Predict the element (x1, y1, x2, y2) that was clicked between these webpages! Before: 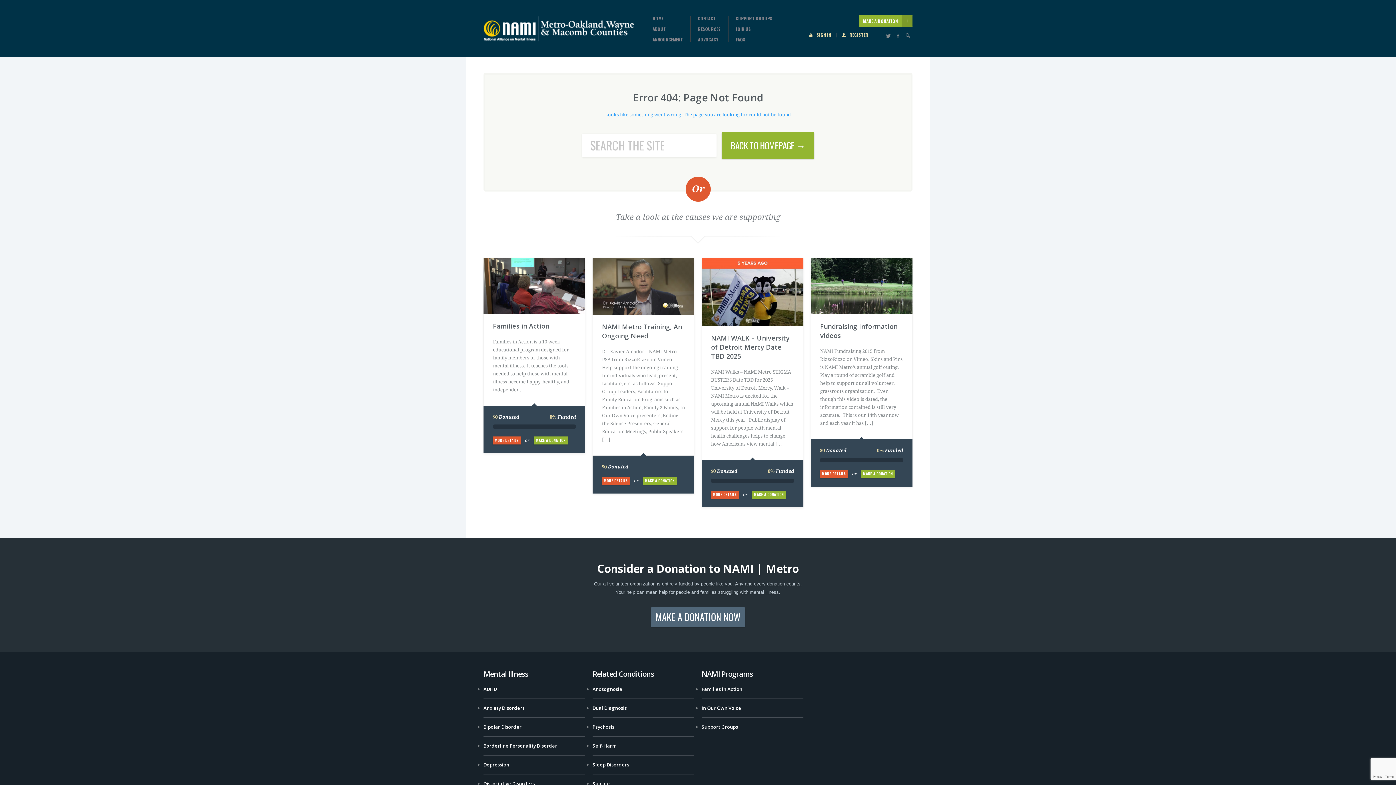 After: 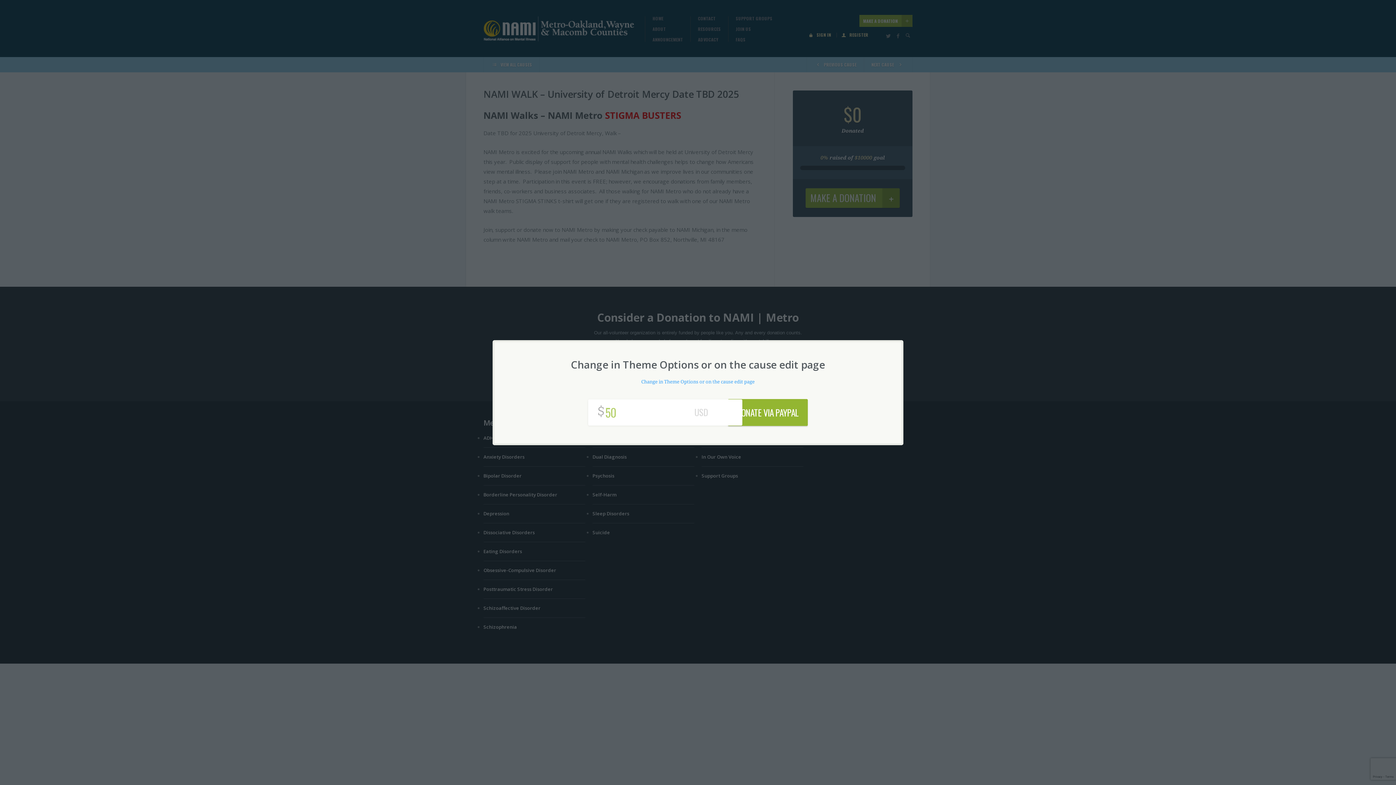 Action: label: MAKE A DONATION bbox: (752, 491, 786, 499)